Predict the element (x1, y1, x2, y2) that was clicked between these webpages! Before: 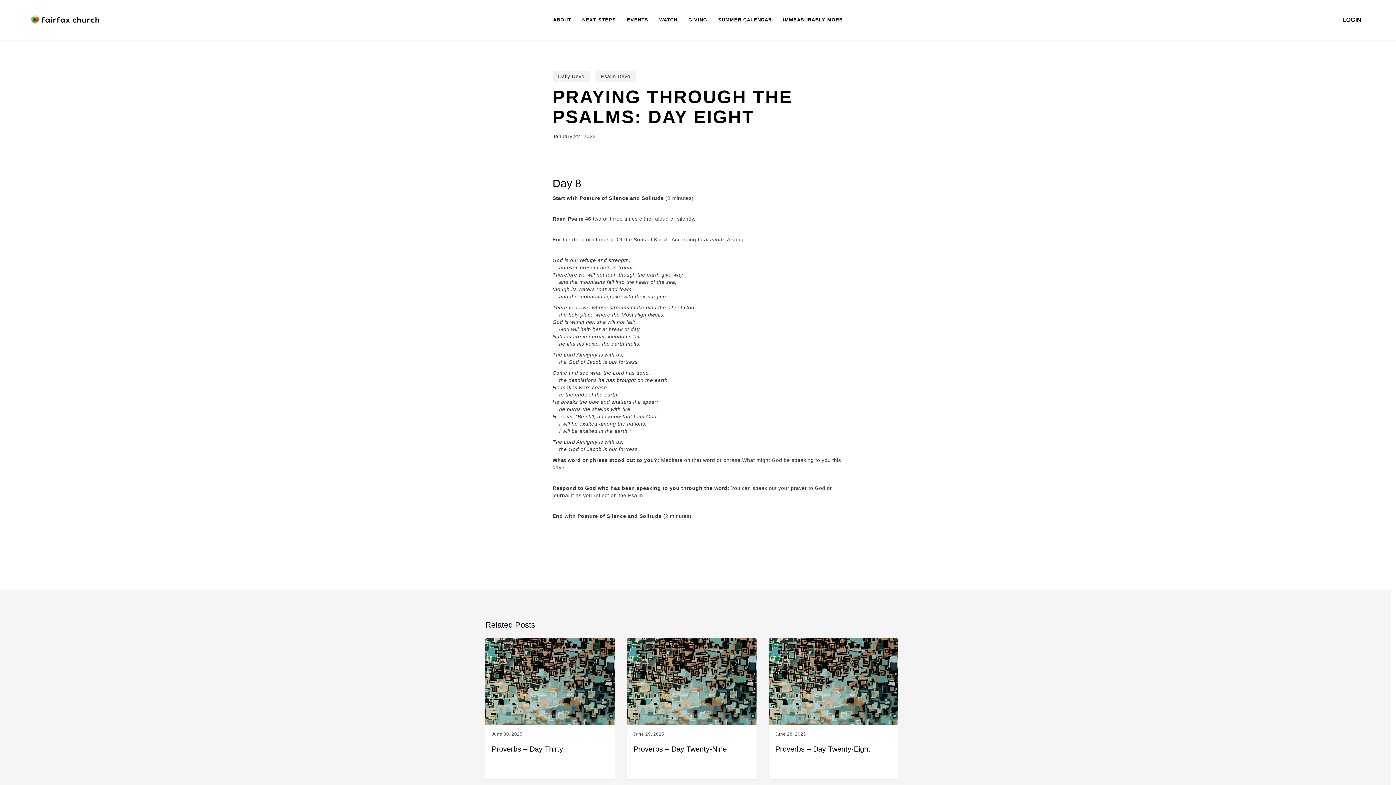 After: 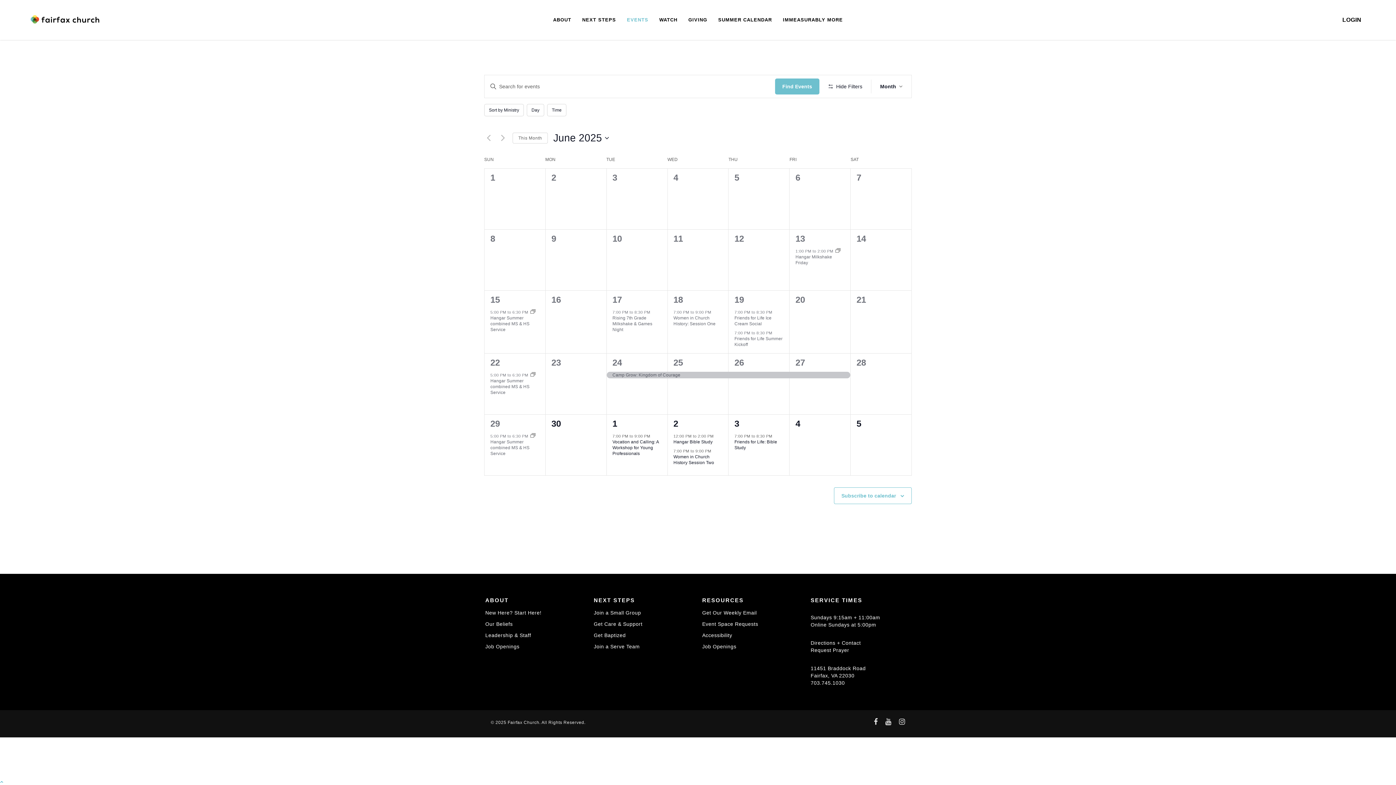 Action: label: EVENTS bbox: (621, 17, 654, 22)